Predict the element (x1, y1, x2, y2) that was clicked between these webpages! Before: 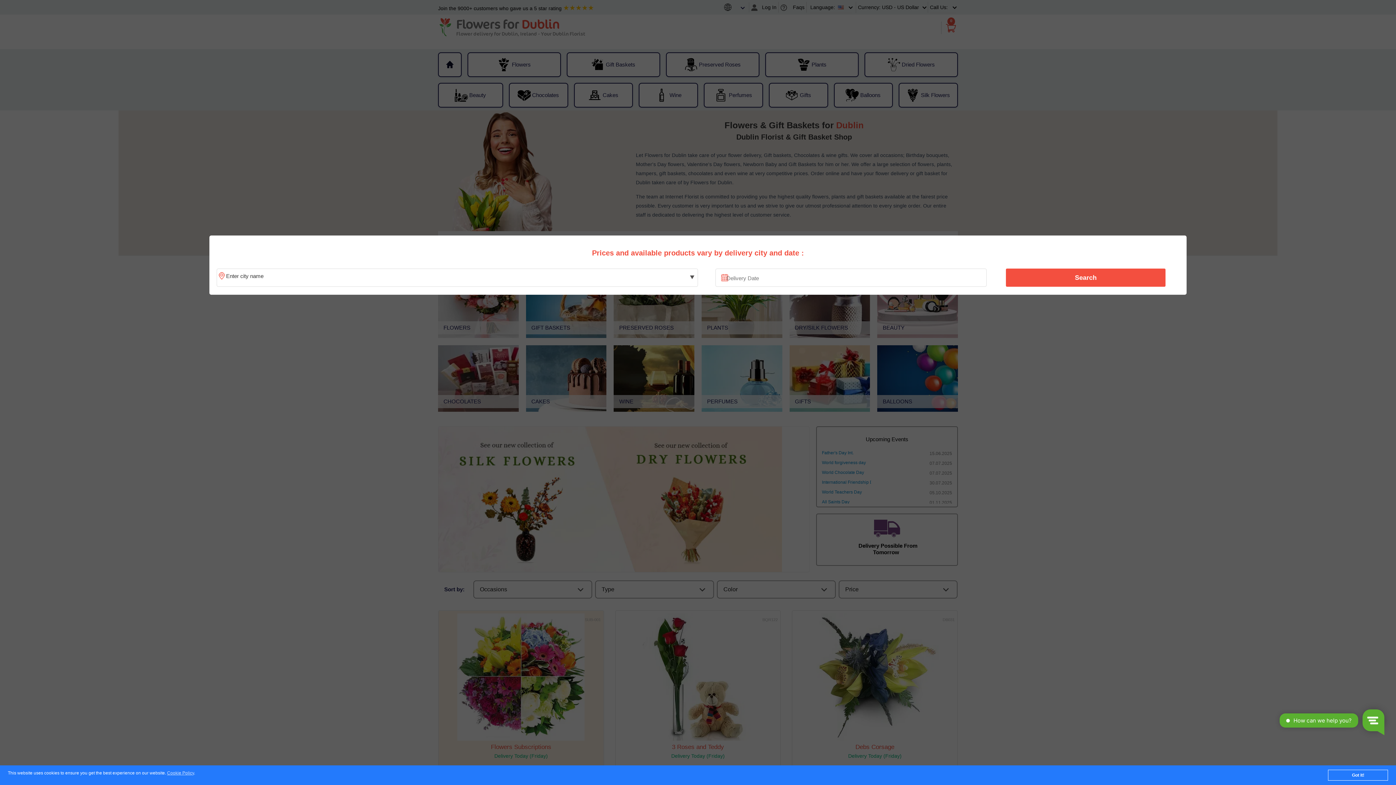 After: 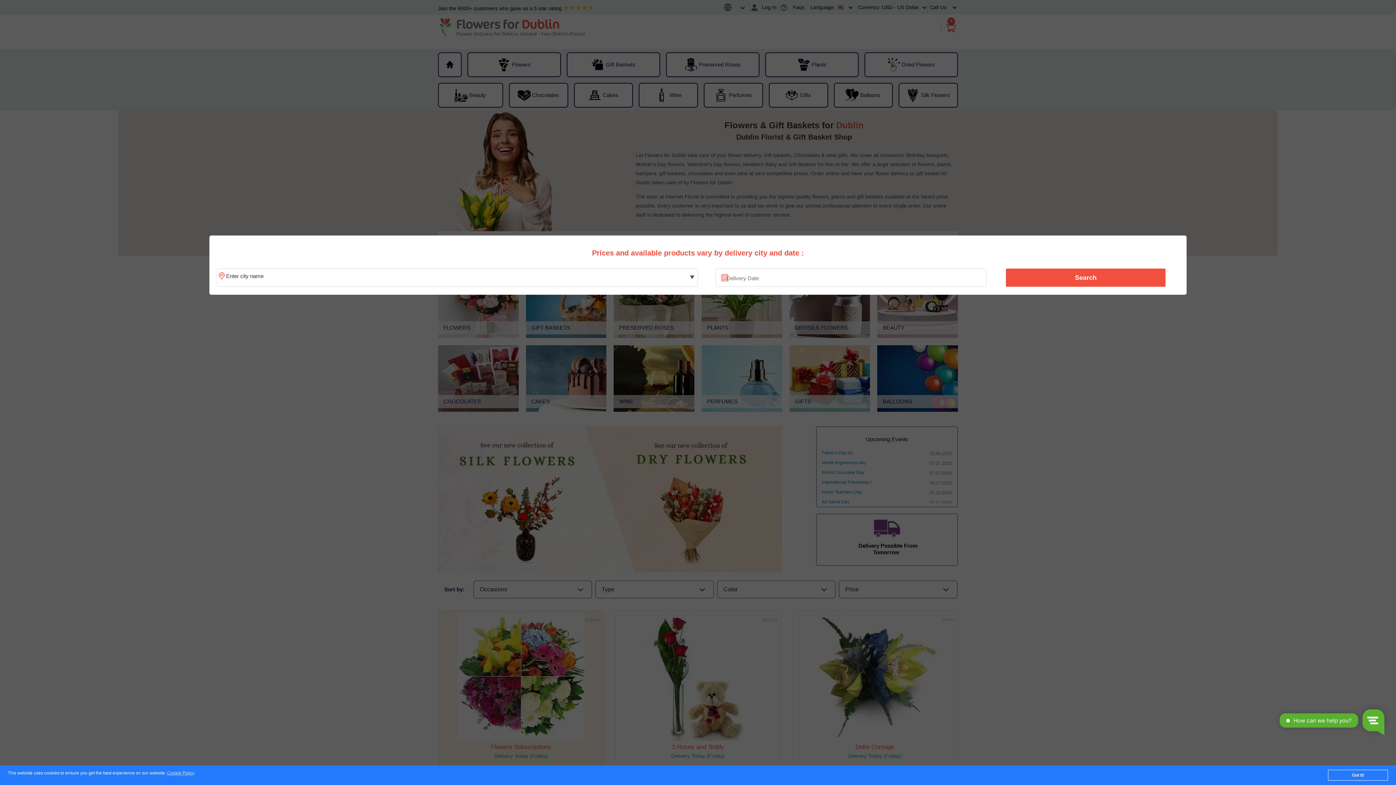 Action: bbox: (1010, 270, 1161, 285) label: Search